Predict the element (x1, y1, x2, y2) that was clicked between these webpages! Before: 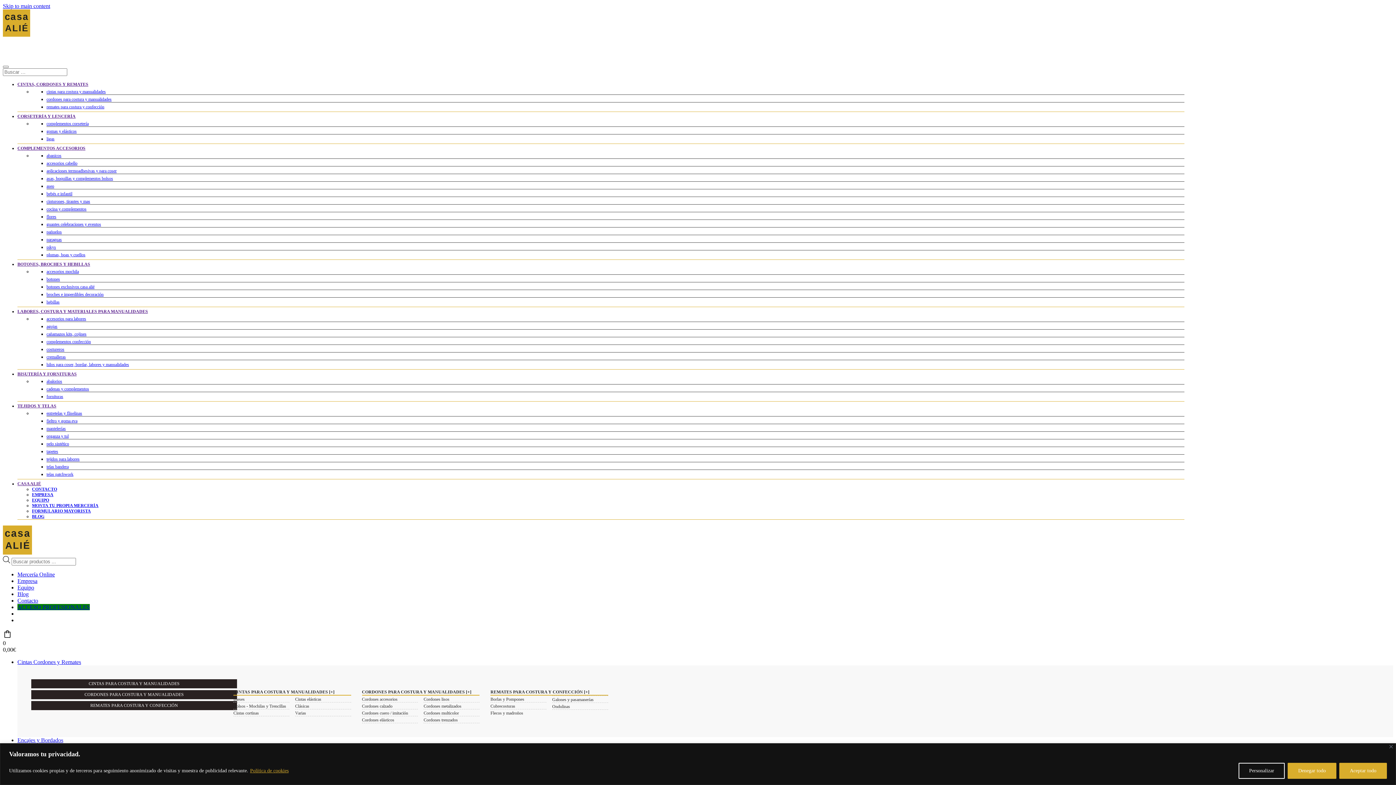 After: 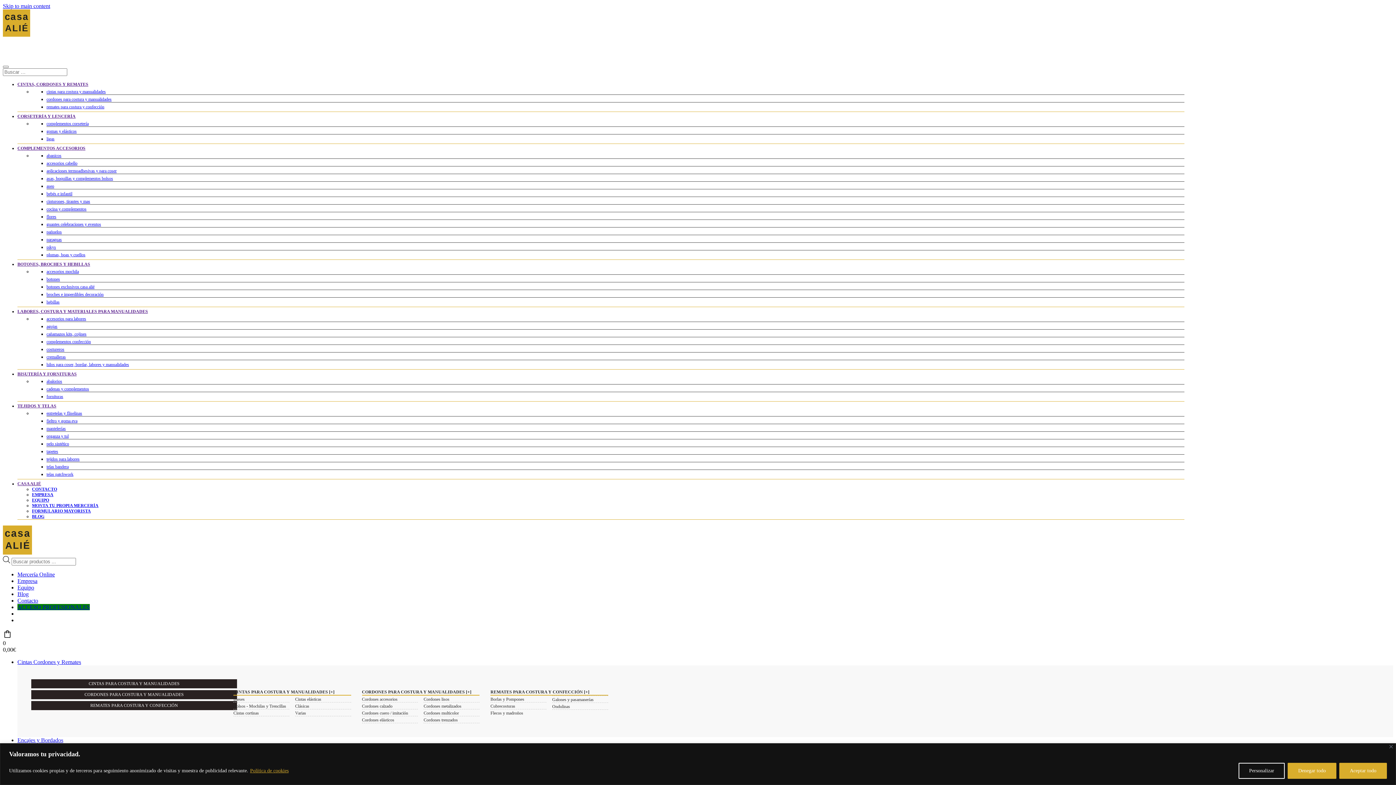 Action: bbox: (362, 717, 394, 722) label: Cordones elásticos